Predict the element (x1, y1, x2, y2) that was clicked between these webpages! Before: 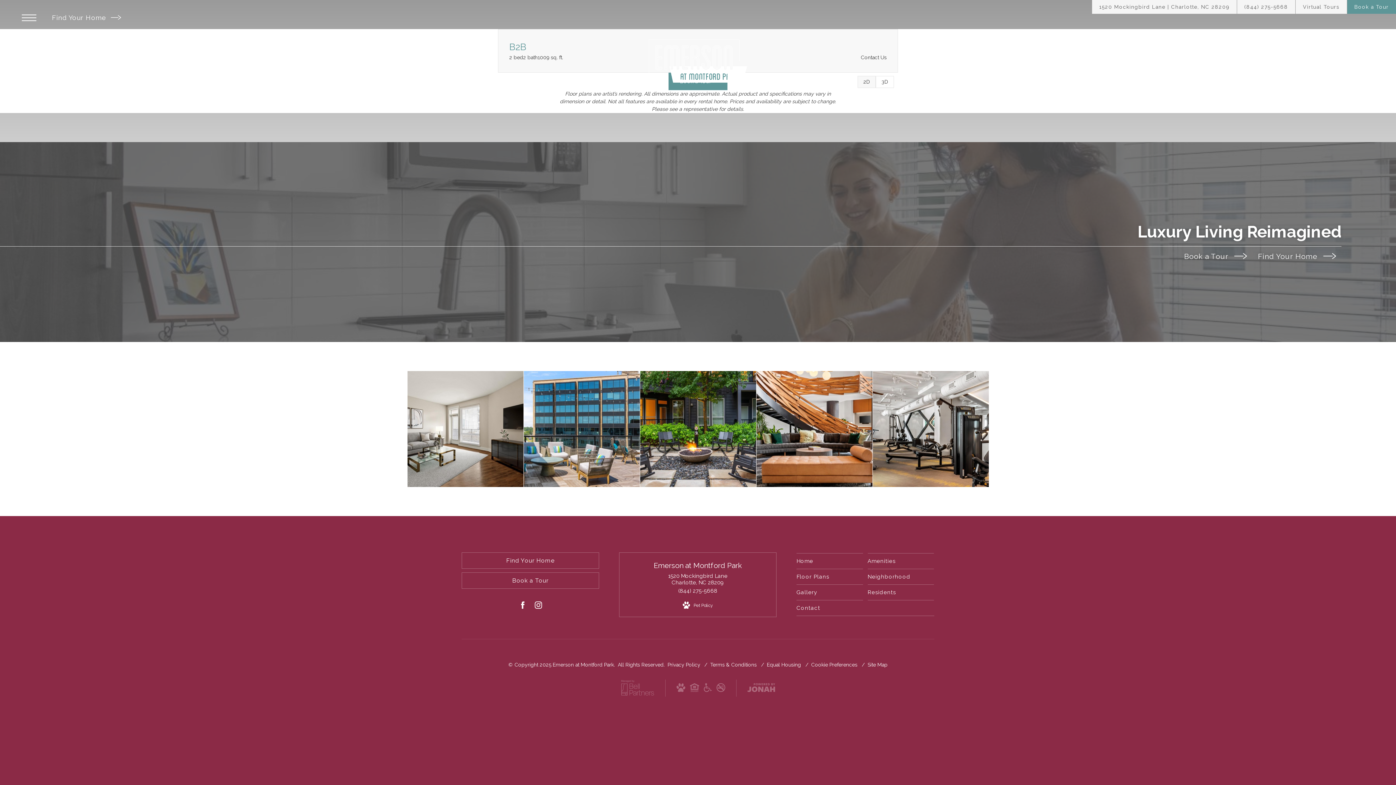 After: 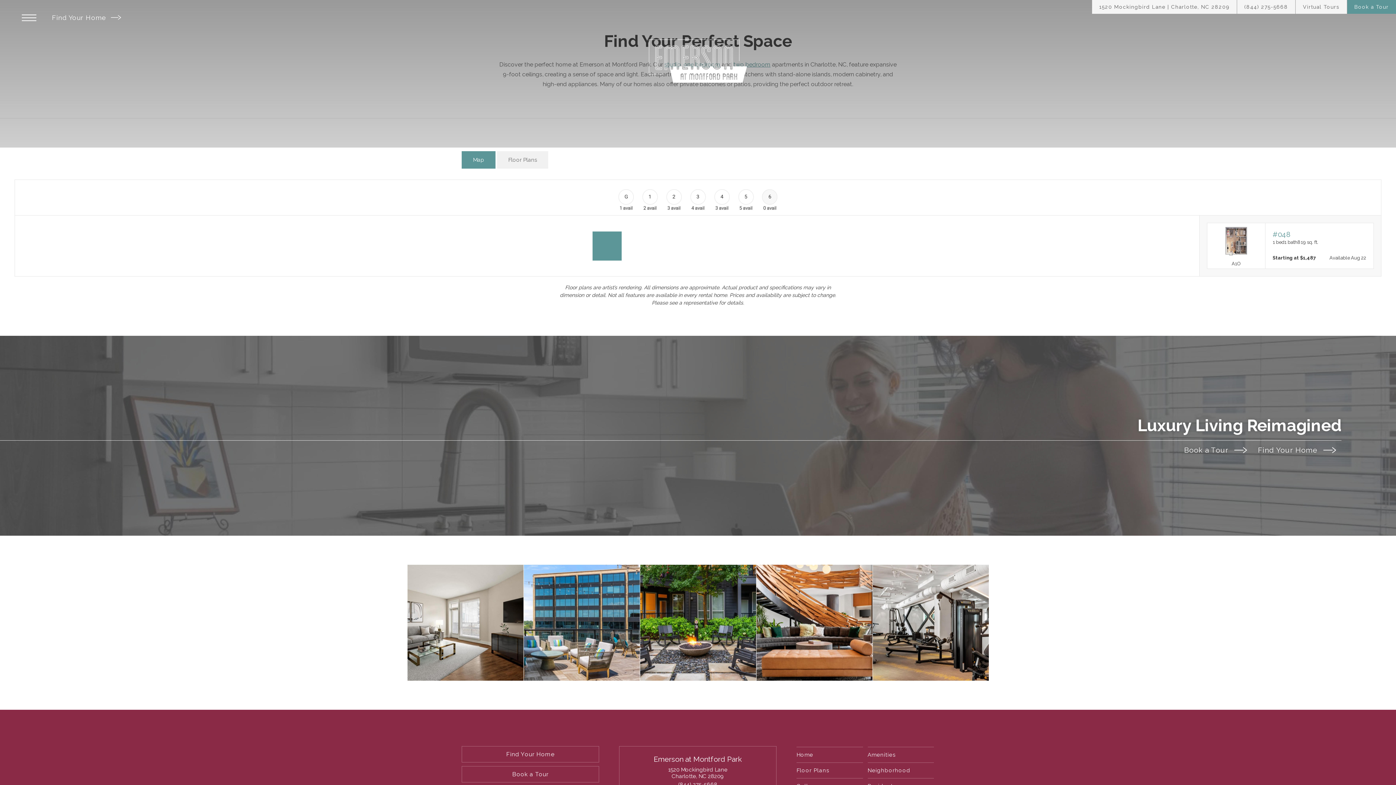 Action: bbox: (796, 569, 863, 585) label: Floor Plans